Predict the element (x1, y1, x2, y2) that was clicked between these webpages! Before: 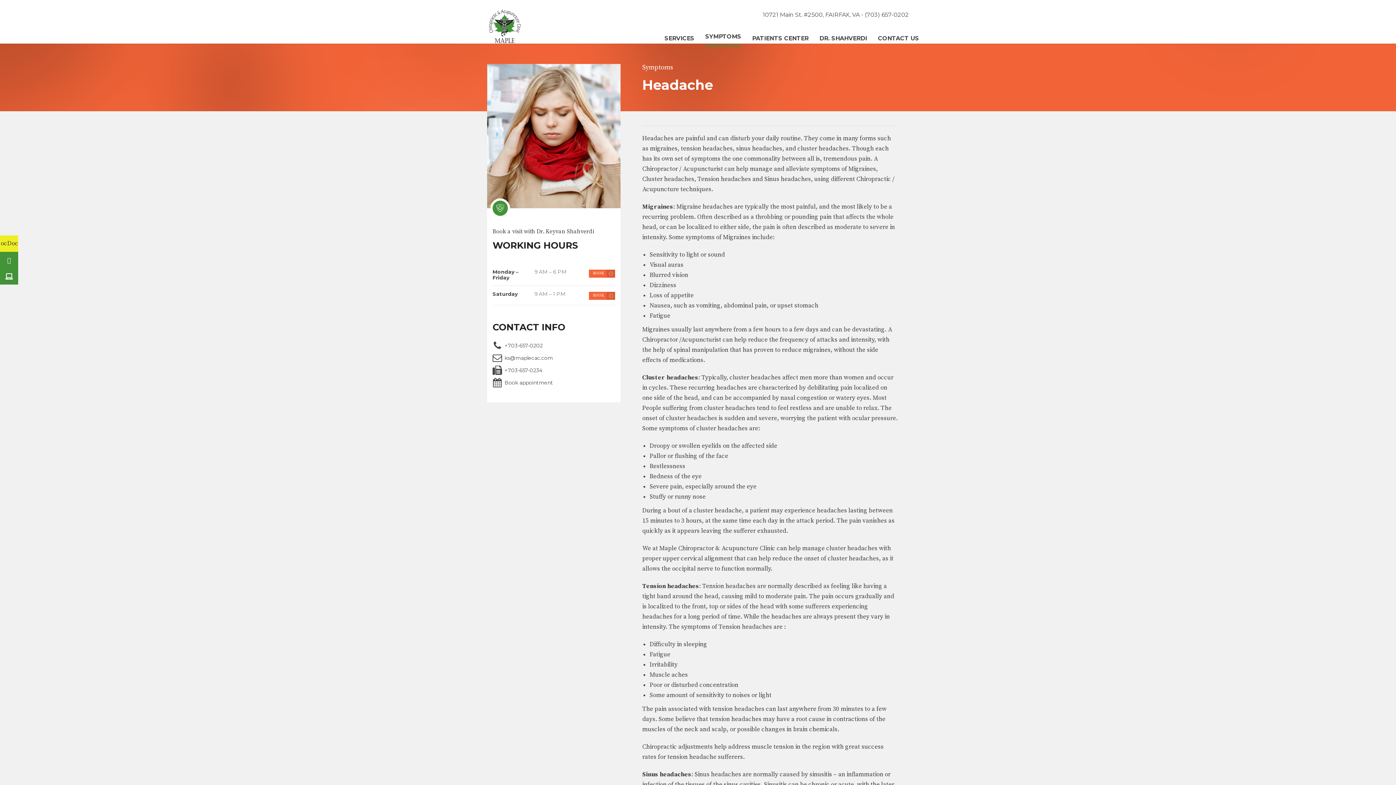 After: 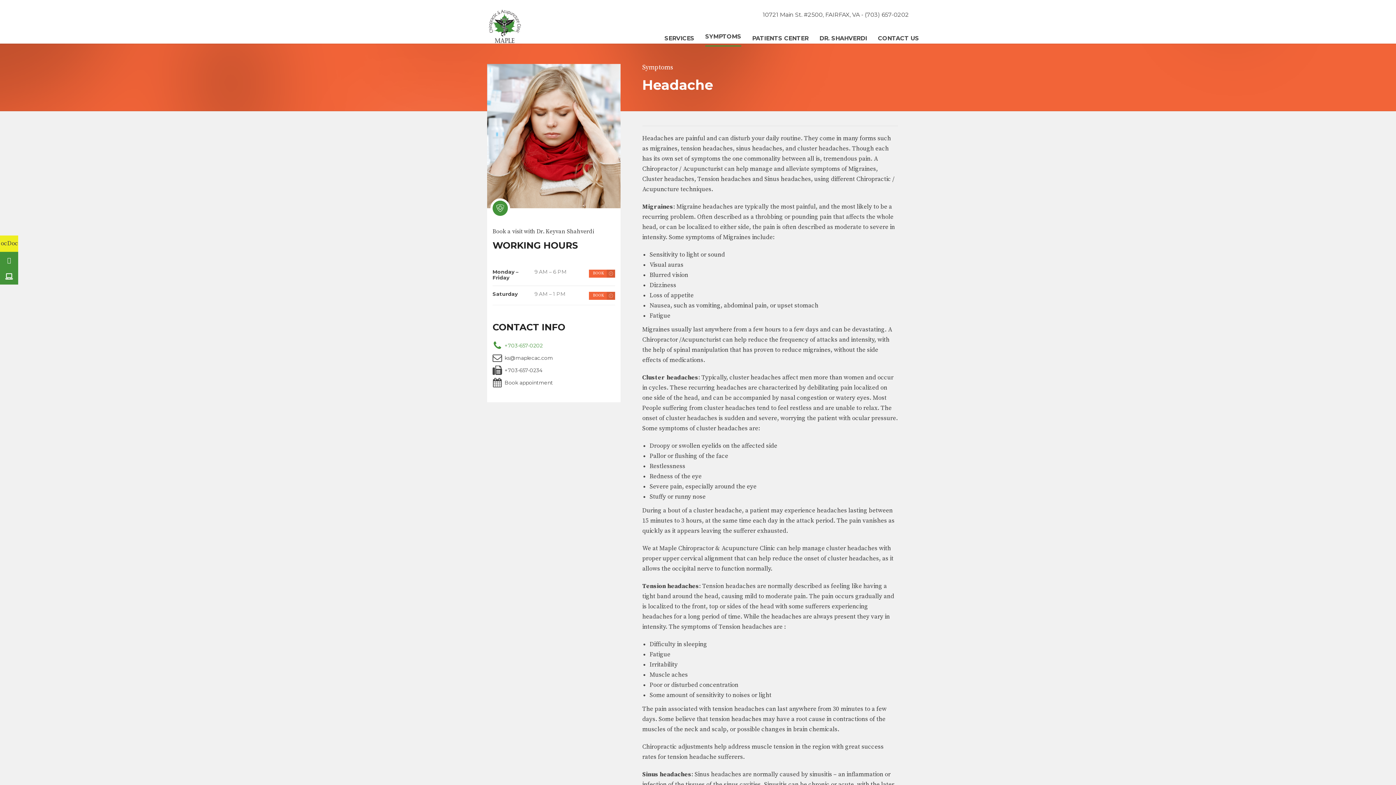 Action: bbox: (492, 341, 542, 350) label: +703-657-0202